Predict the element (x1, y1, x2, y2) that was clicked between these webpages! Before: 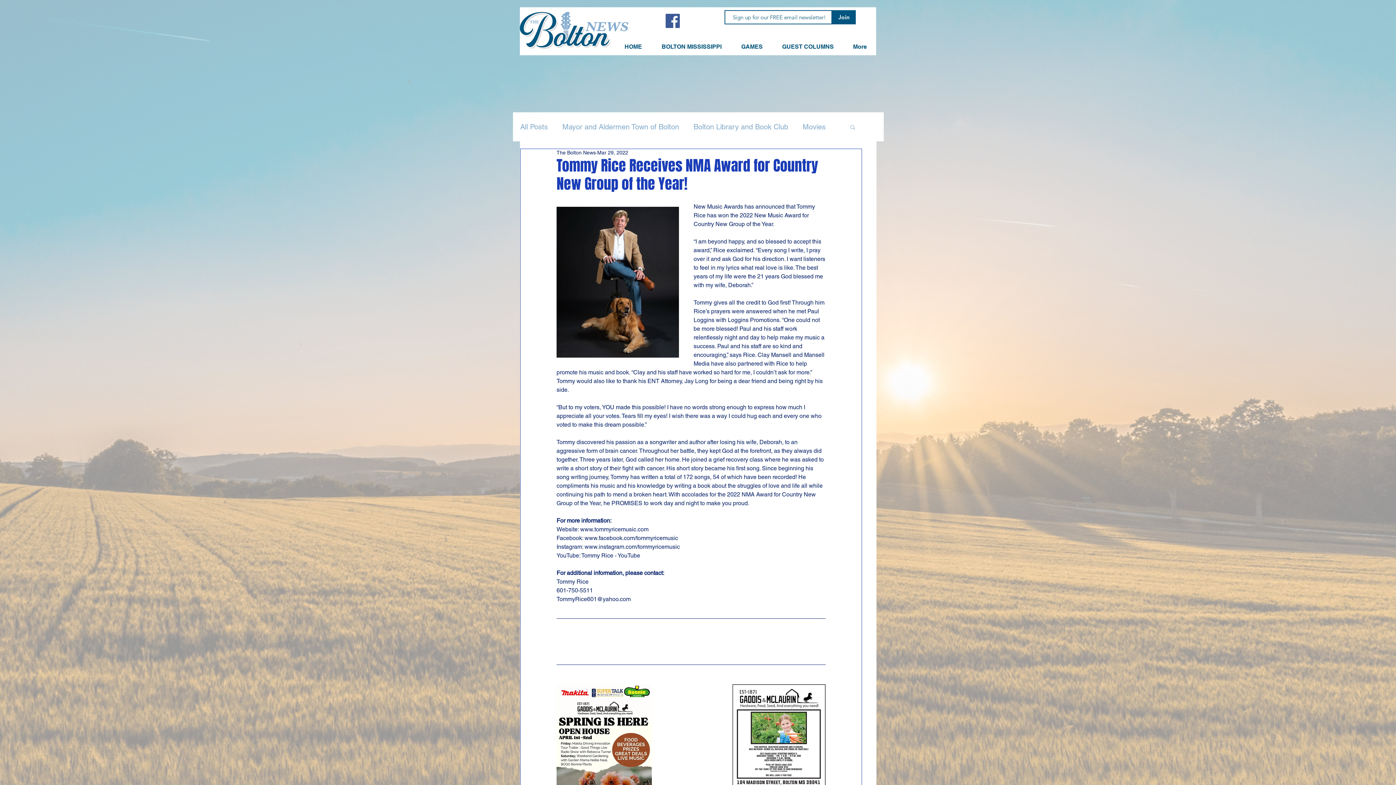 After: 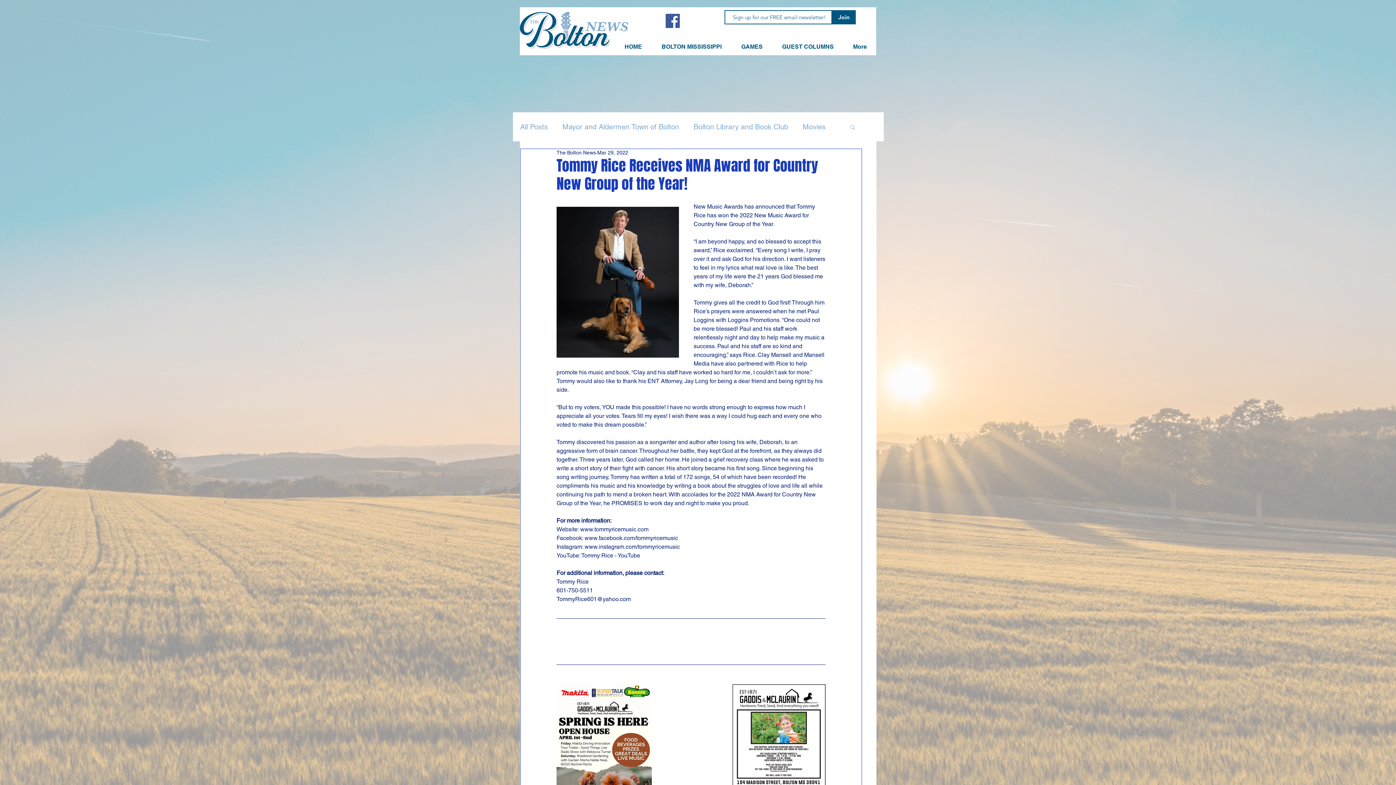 Action: bbox: (731, 36, 772, 56) label: GAMES